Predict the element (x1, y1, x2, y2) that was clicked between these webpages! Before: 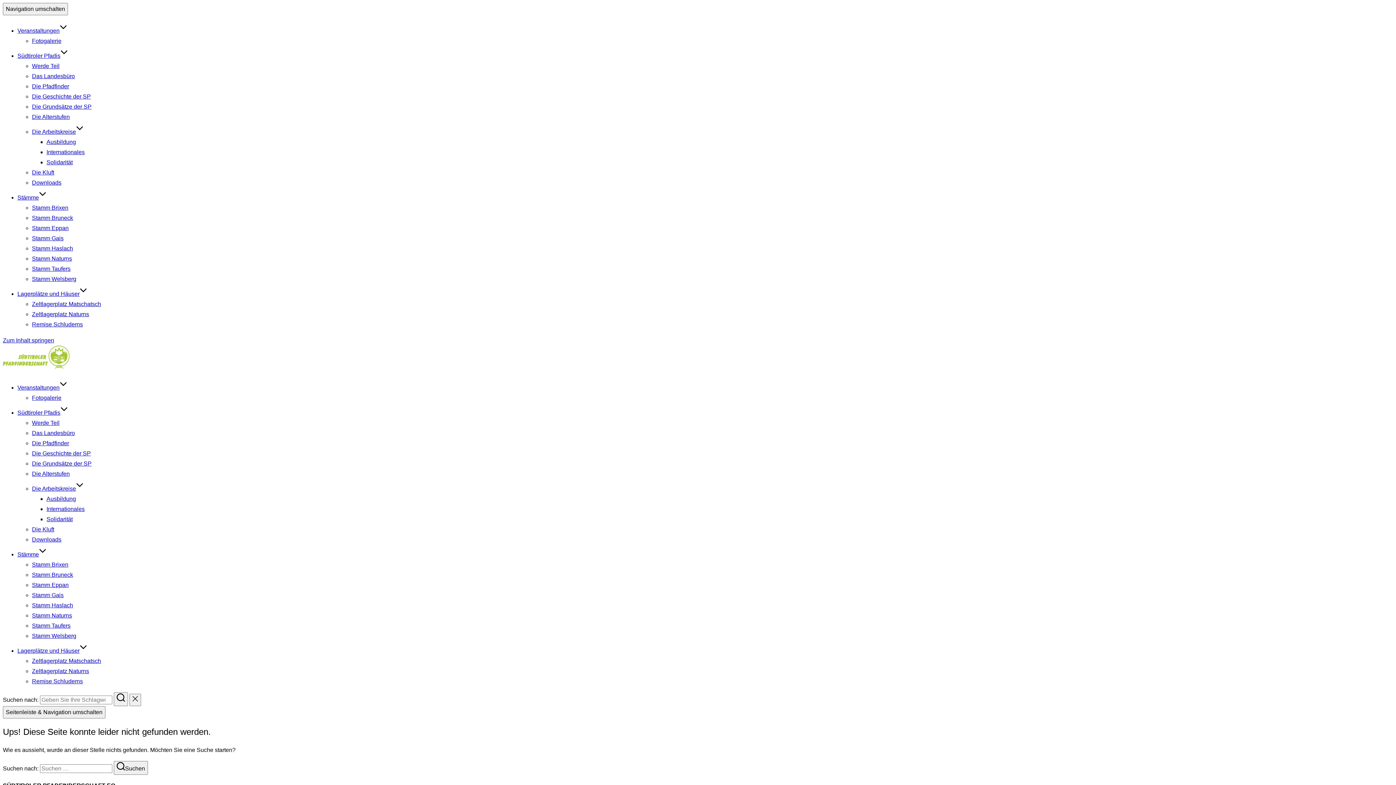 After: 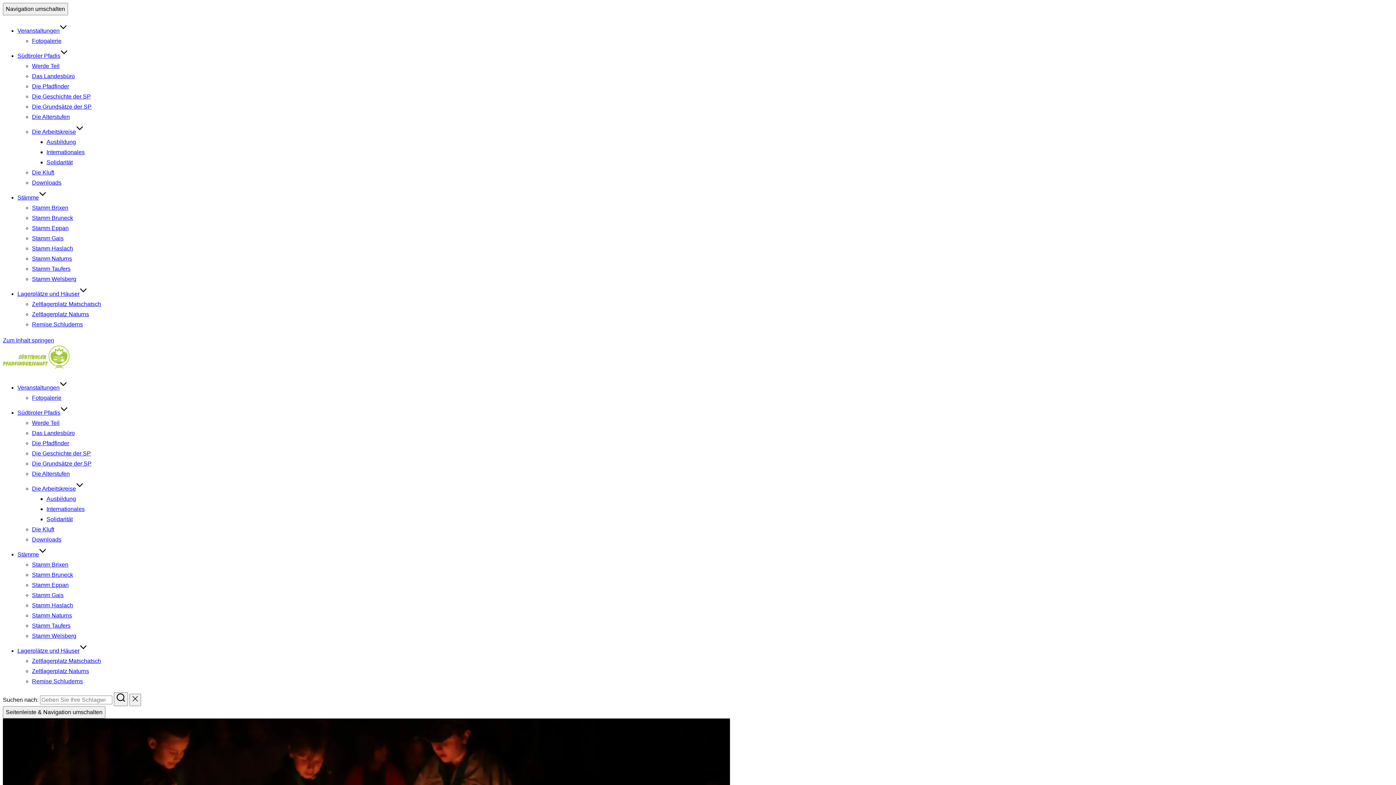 Action: bbox: (17, 409, 68, 416) label: Südtiroler Pfadis